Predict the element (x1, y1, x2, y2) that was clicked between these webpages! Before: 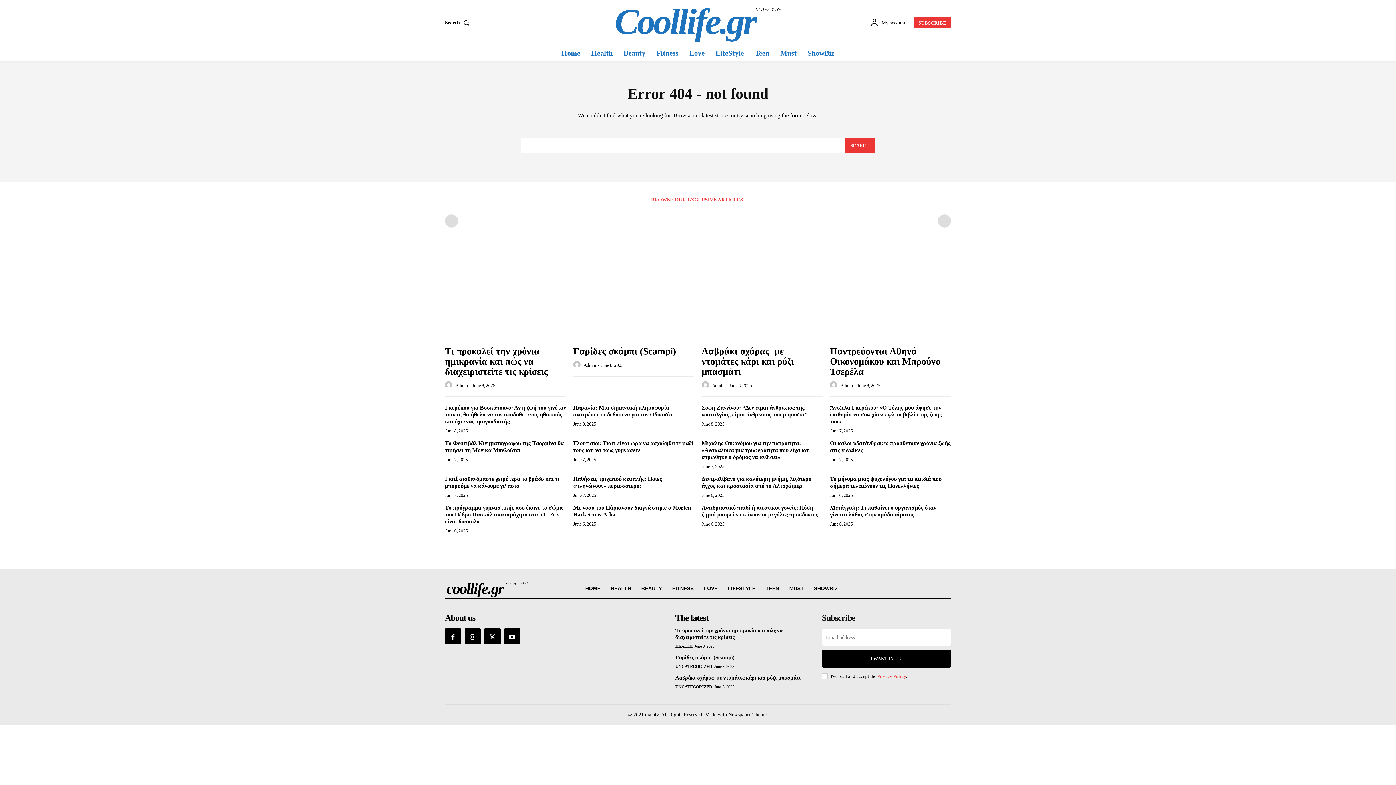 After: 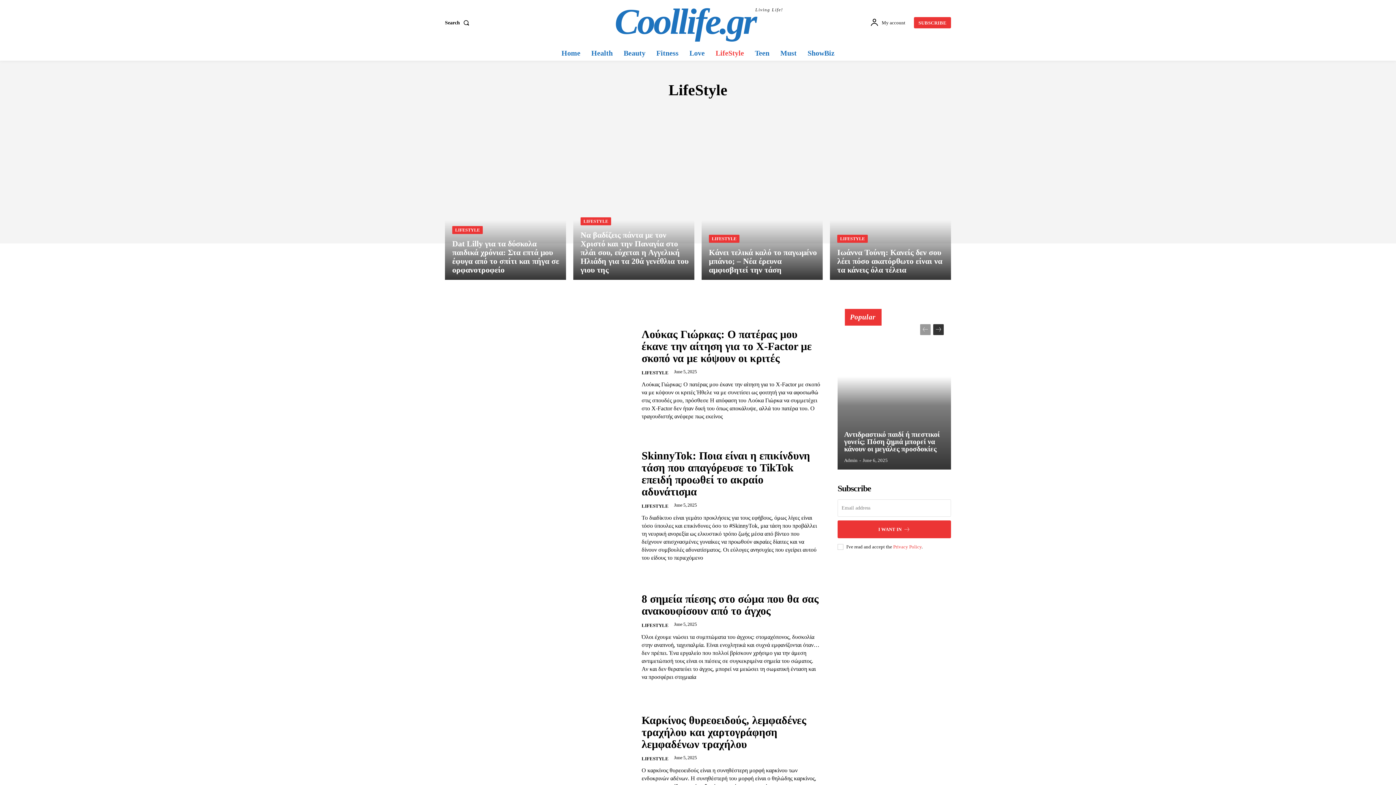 Action: bbox: (722, 580, 760, 597) label: LIFESTYLE